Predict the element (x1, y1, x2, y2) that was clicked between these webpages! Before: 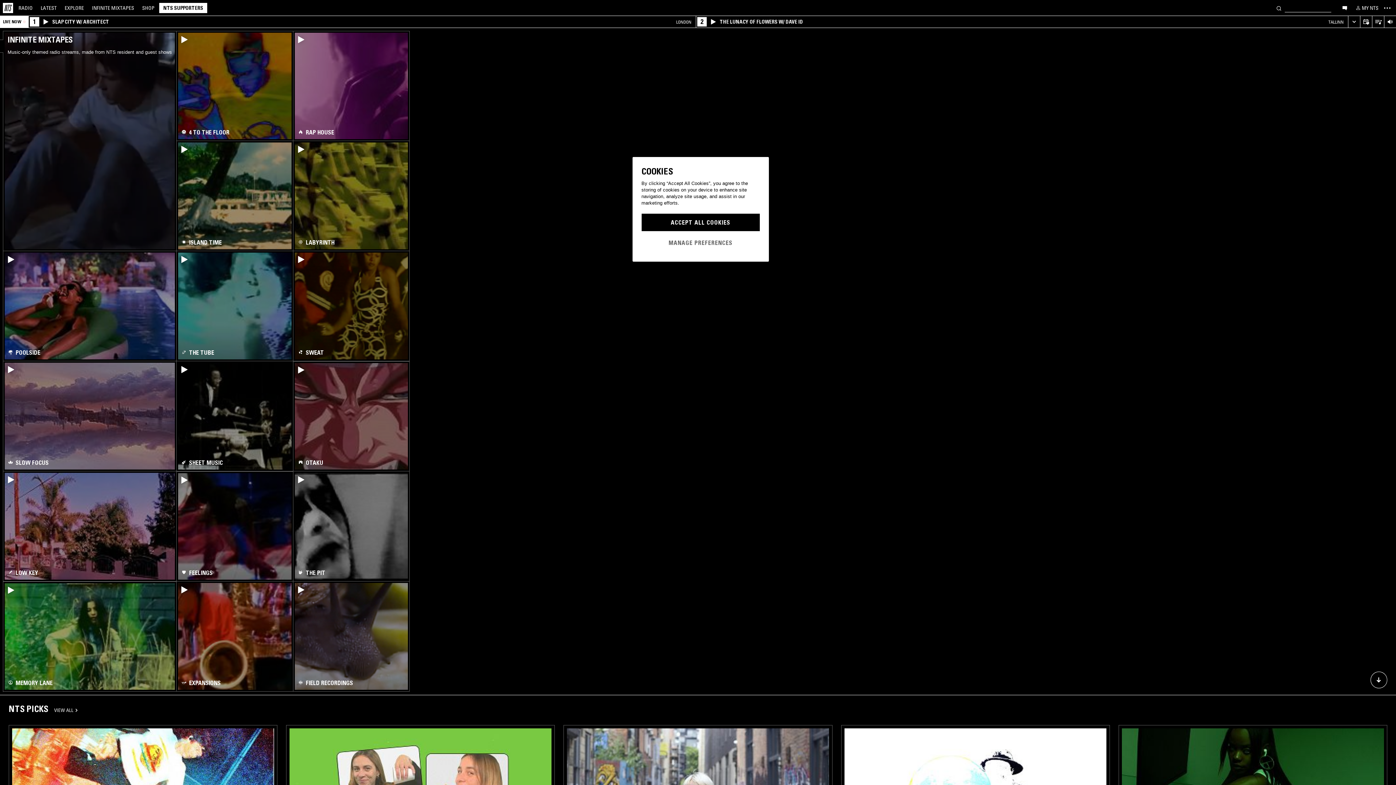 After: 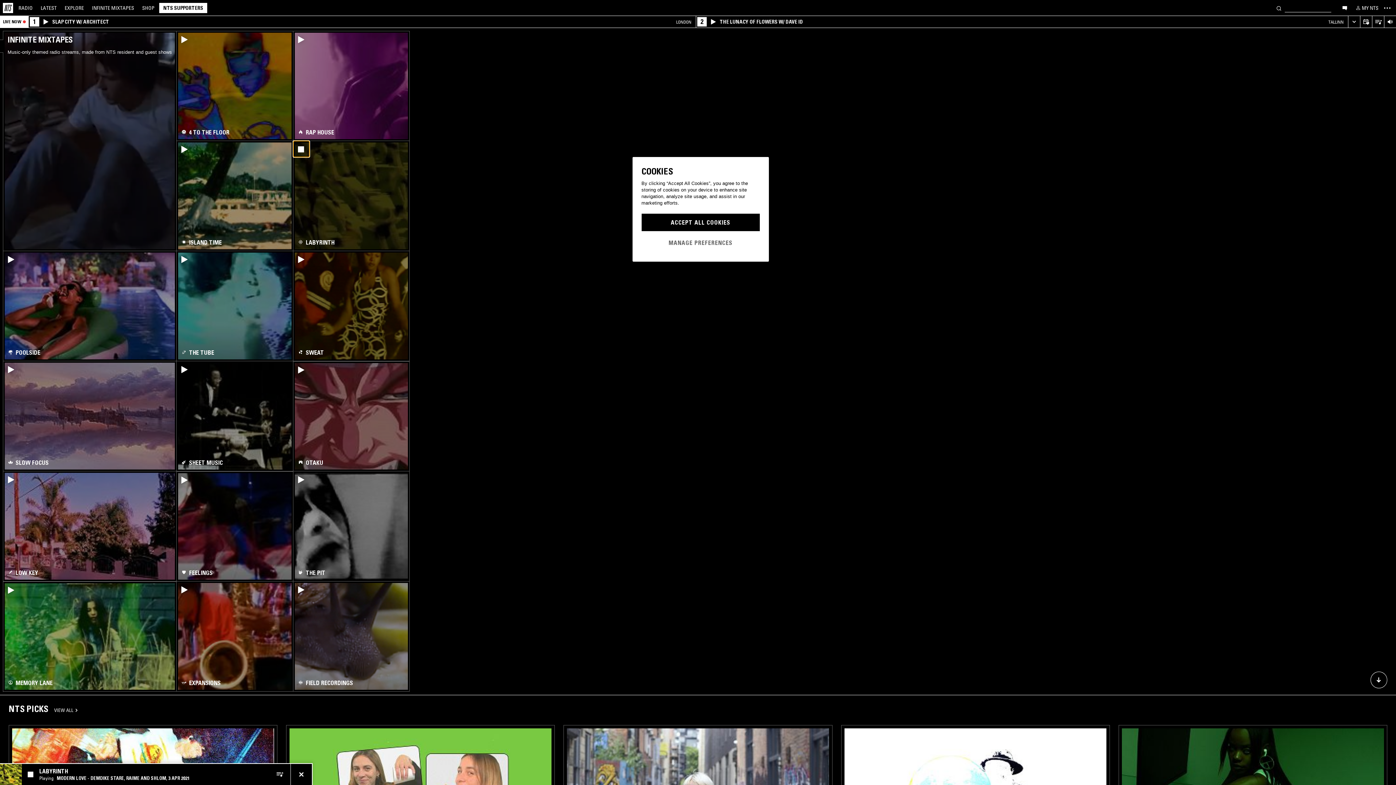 Action: bbox: (293, 141, 309, 157)